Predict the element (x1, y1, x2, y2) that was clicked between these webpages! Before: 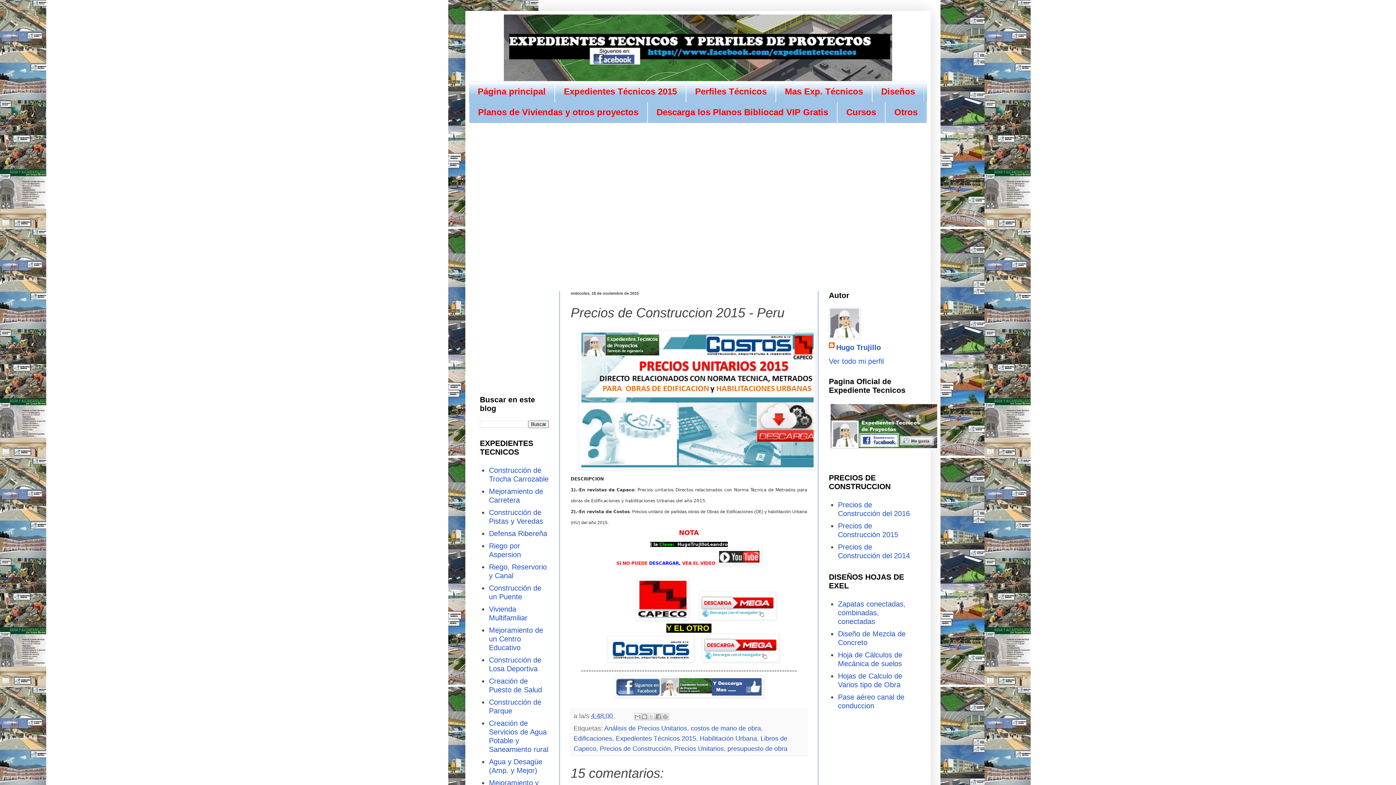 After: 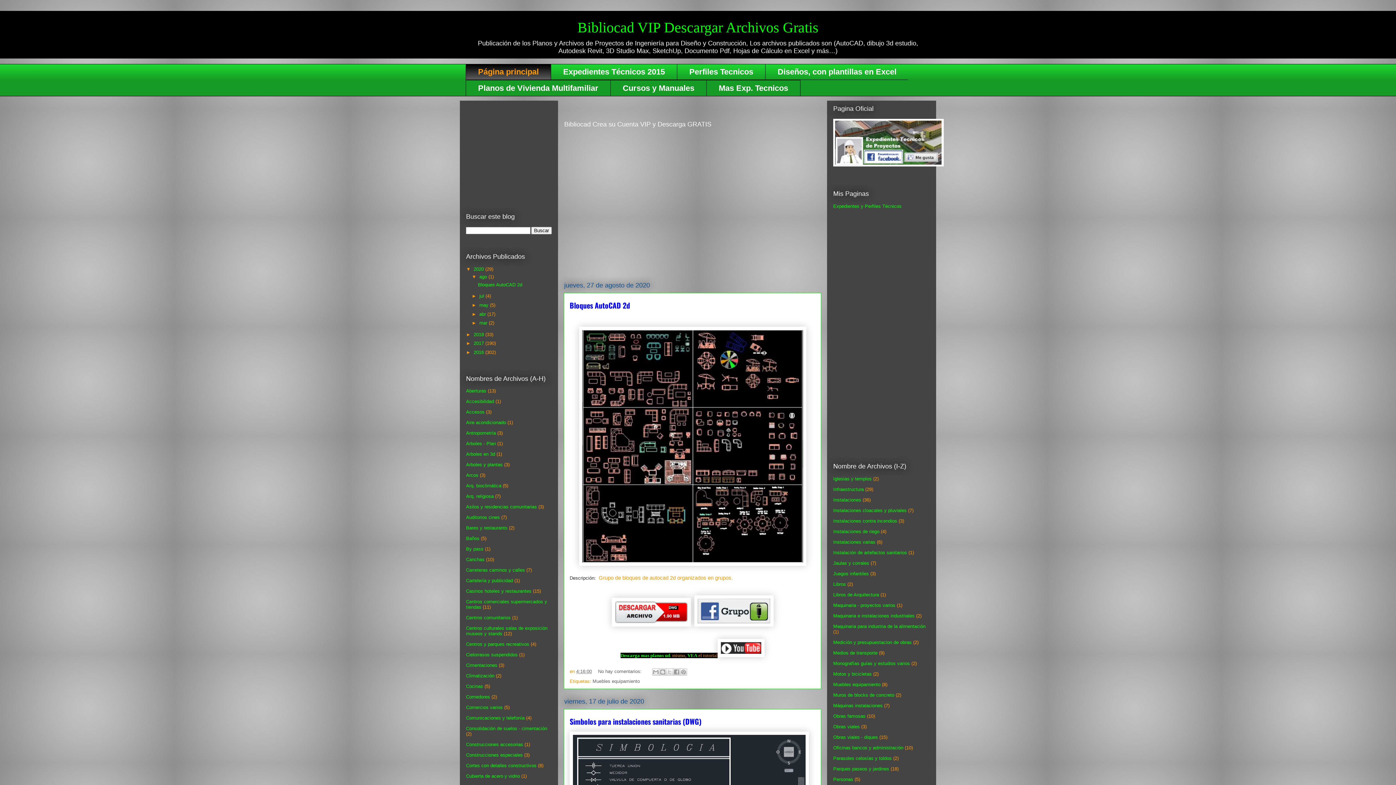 Action: label: Descarga los Planos Bibliocad VIP Gratis bbox: (647, 102, 837, 122)